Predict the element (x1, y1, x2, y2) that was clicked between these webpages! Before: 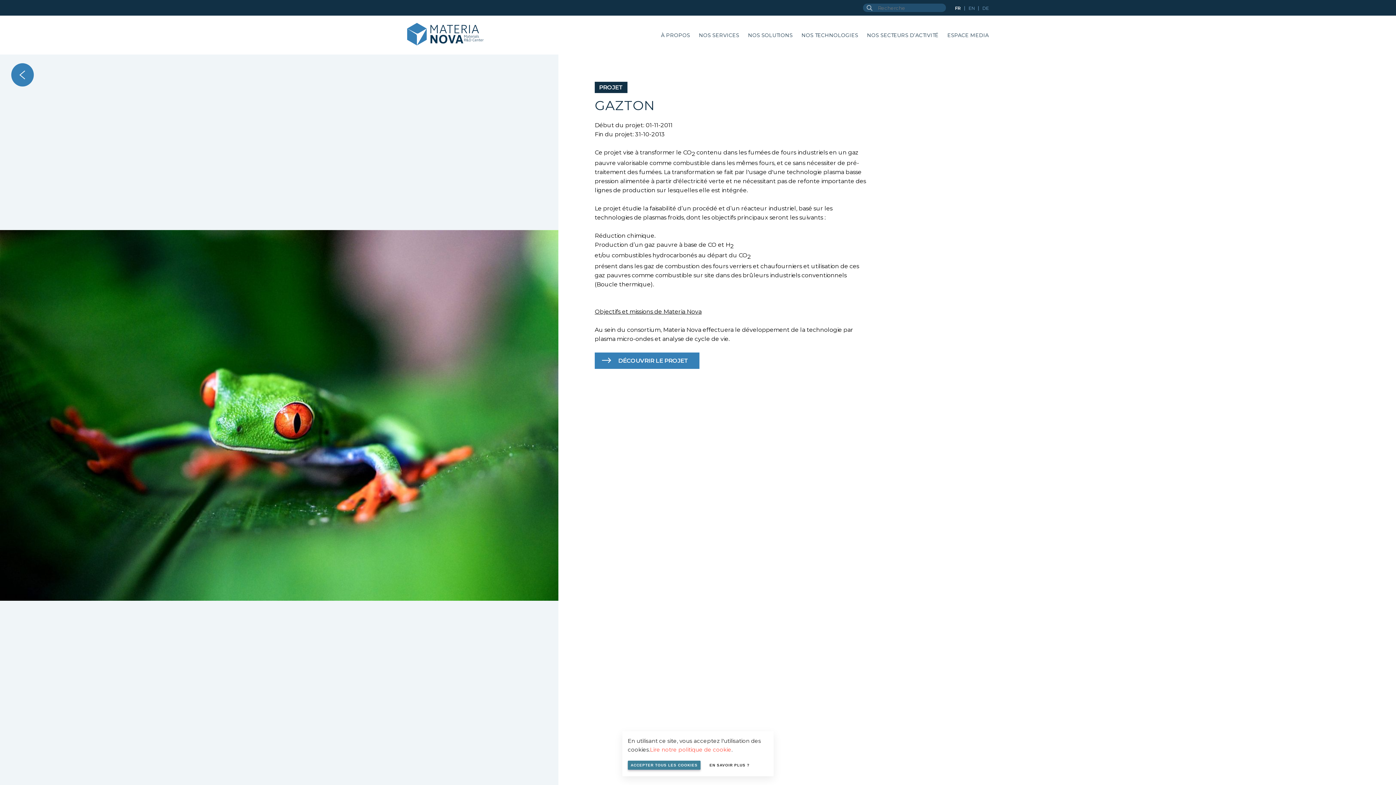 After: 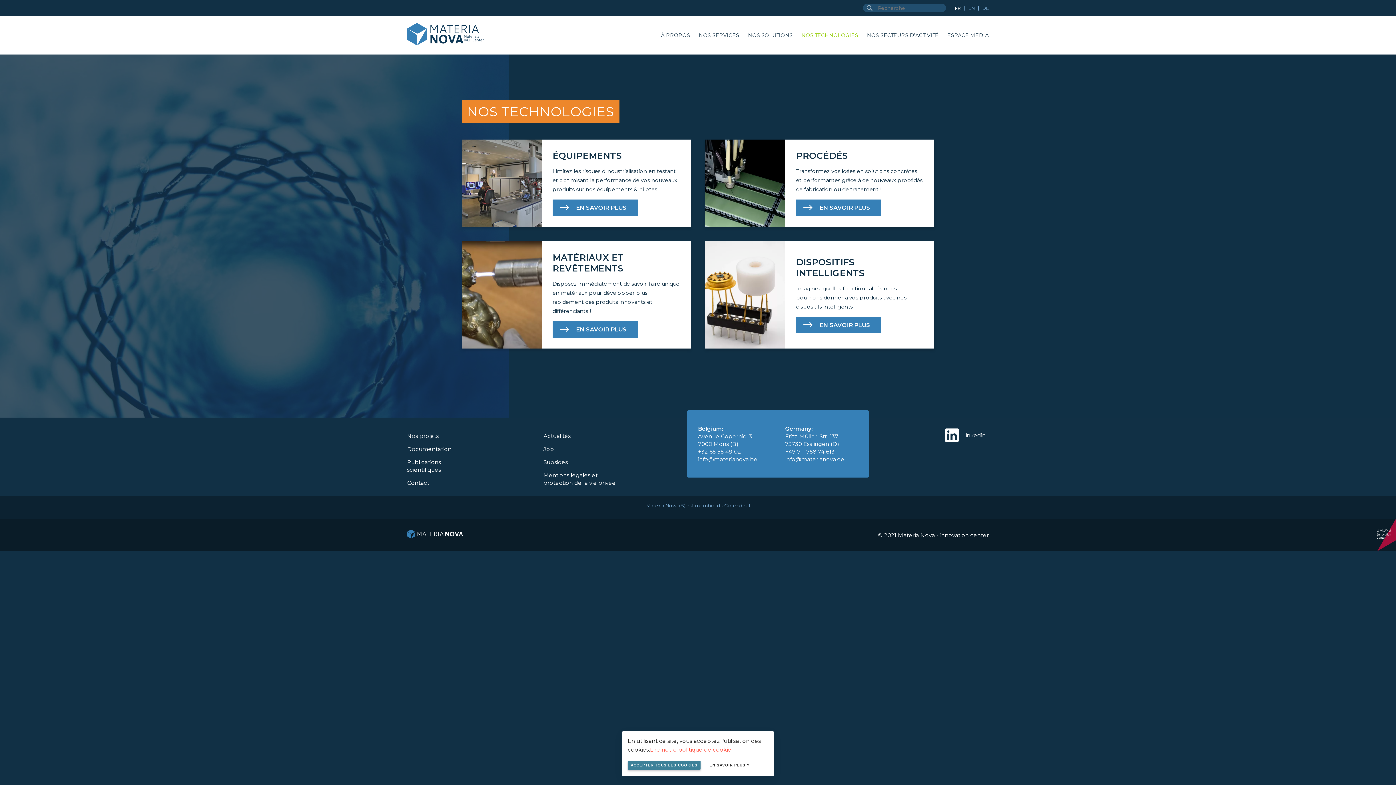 Action: bbox: (801, 32, 858, 38) label: NOS TECHNOLOGIES